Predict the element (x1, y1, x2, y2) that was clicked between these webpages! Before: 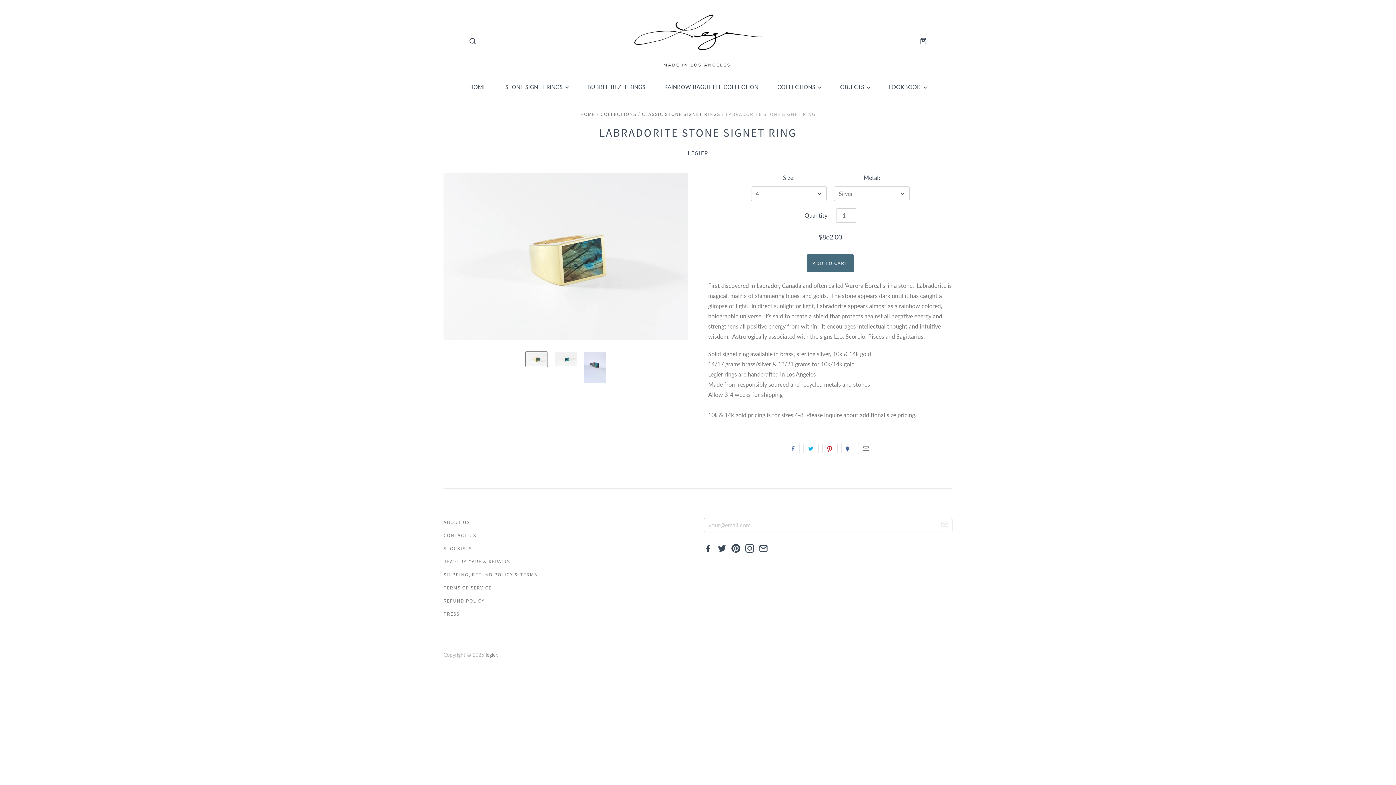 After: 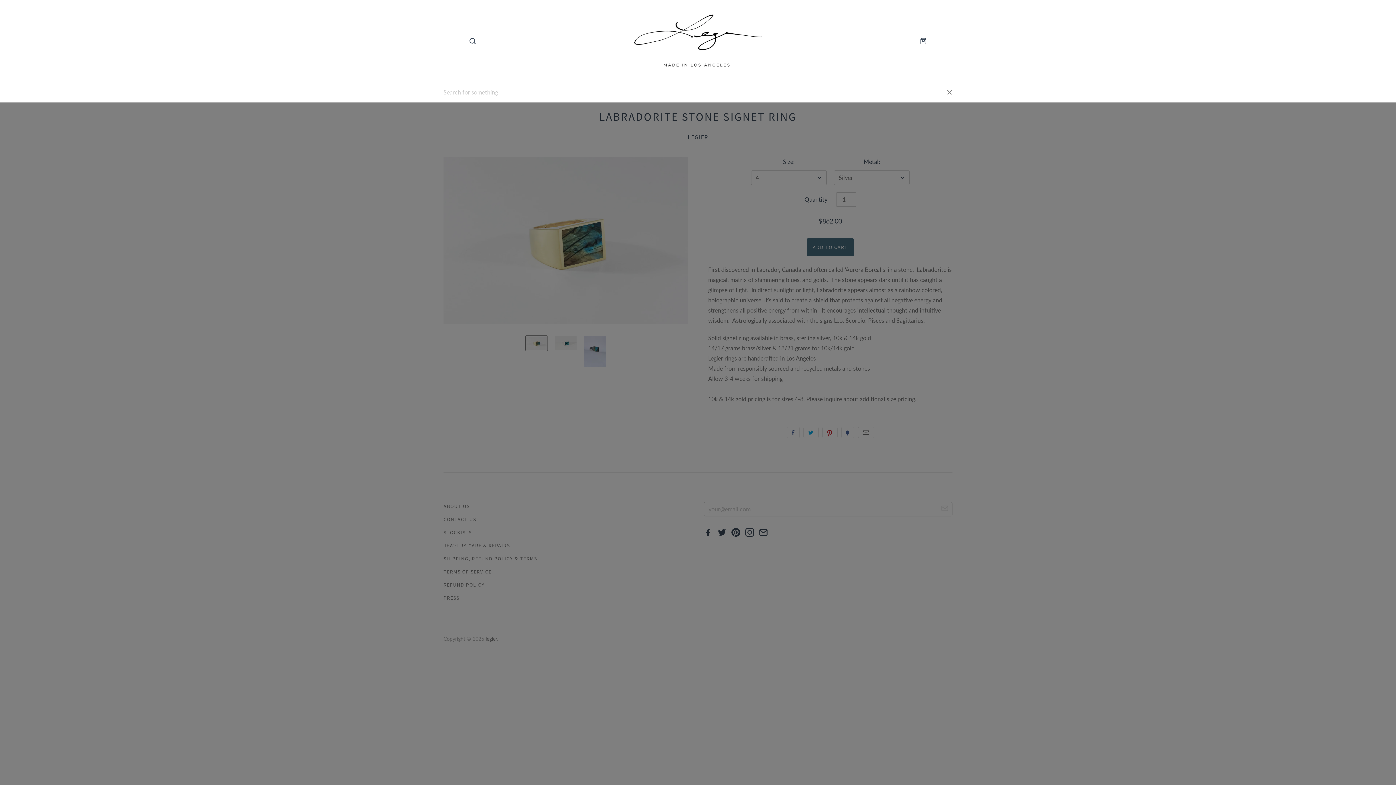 Action: bbox: (469, 37, 476, 44)